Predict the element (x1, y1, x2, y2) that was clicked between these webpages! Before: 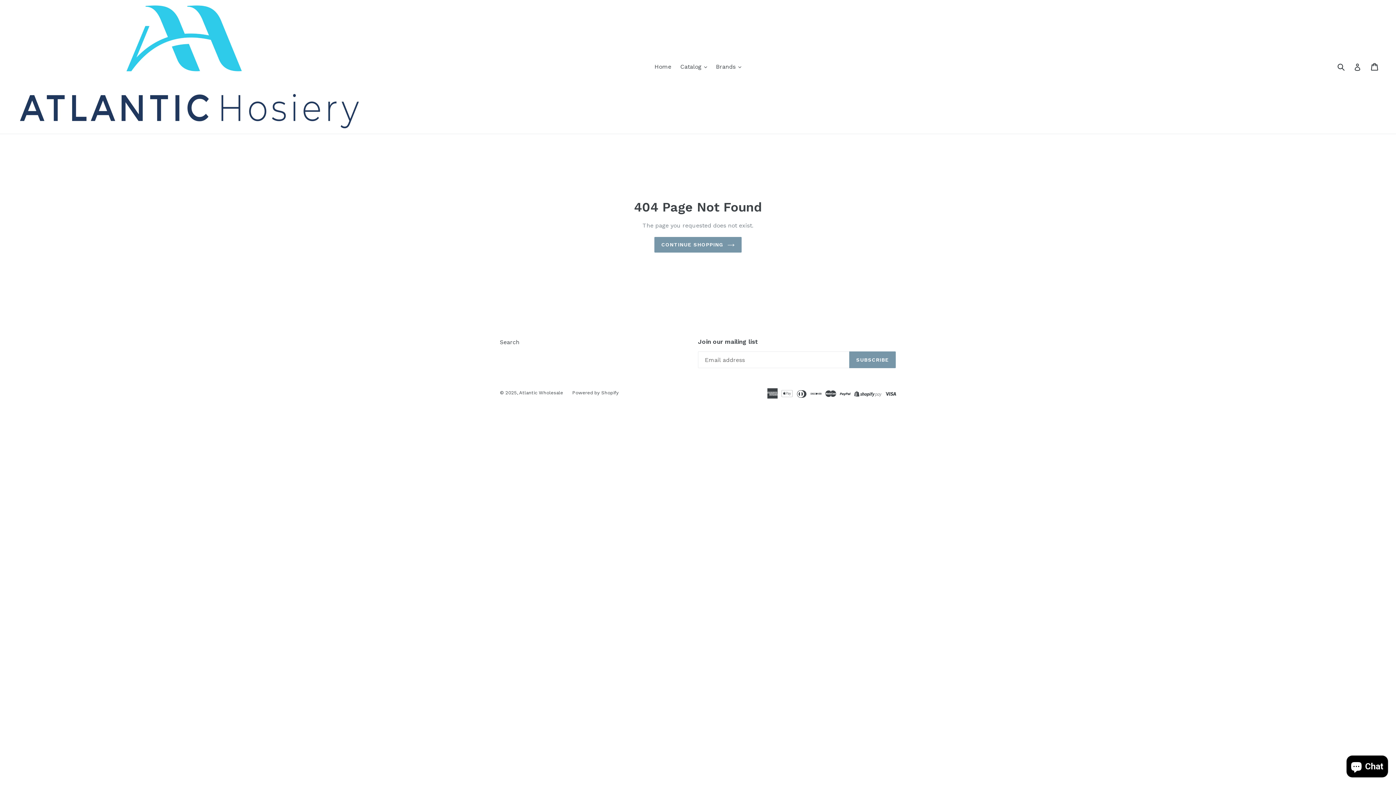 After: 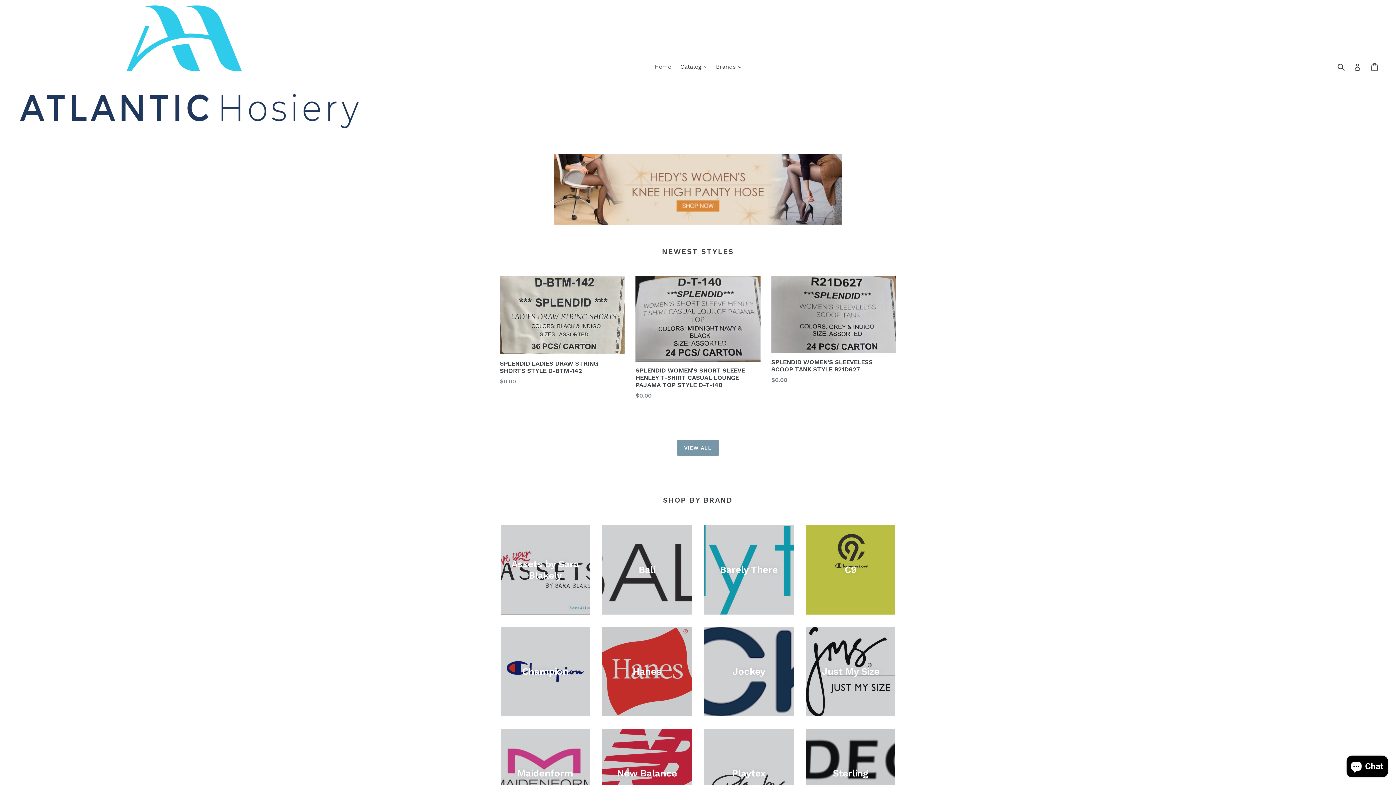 Action: label: Atlantic Wholesale bbox: (519, 390, 563, 395)